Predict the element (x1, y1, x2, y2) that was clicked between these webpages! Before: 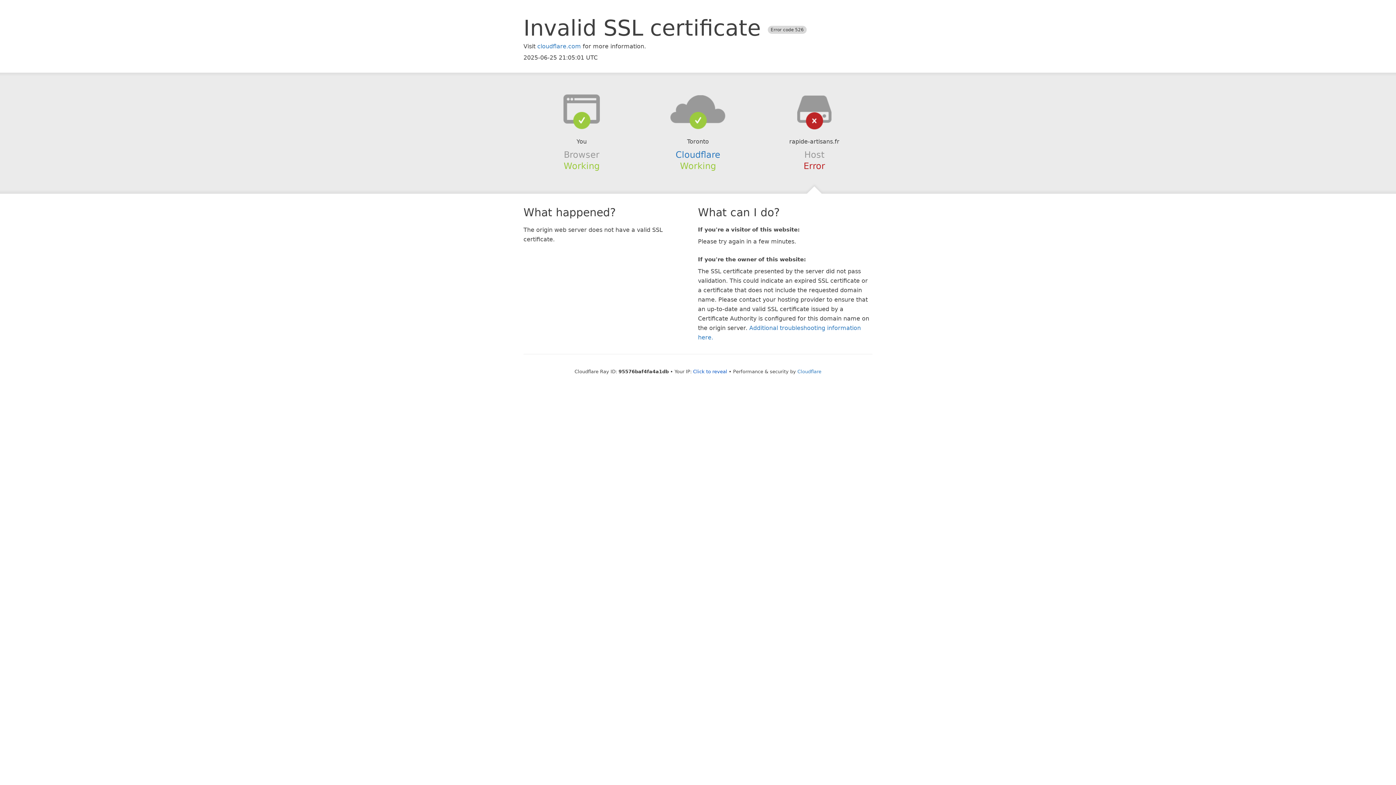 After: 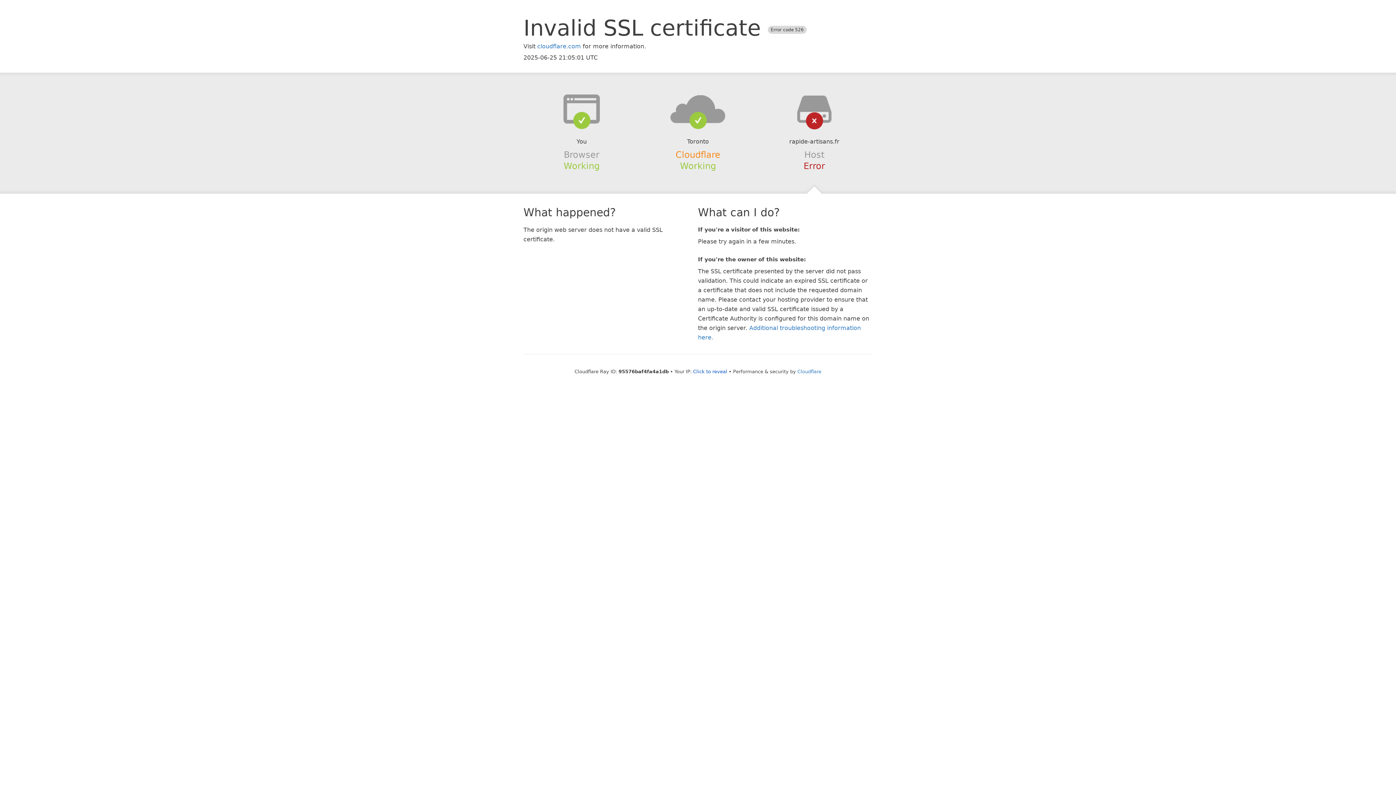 Action: label: Cloudflare bbox: (675, 149, 720, 159)